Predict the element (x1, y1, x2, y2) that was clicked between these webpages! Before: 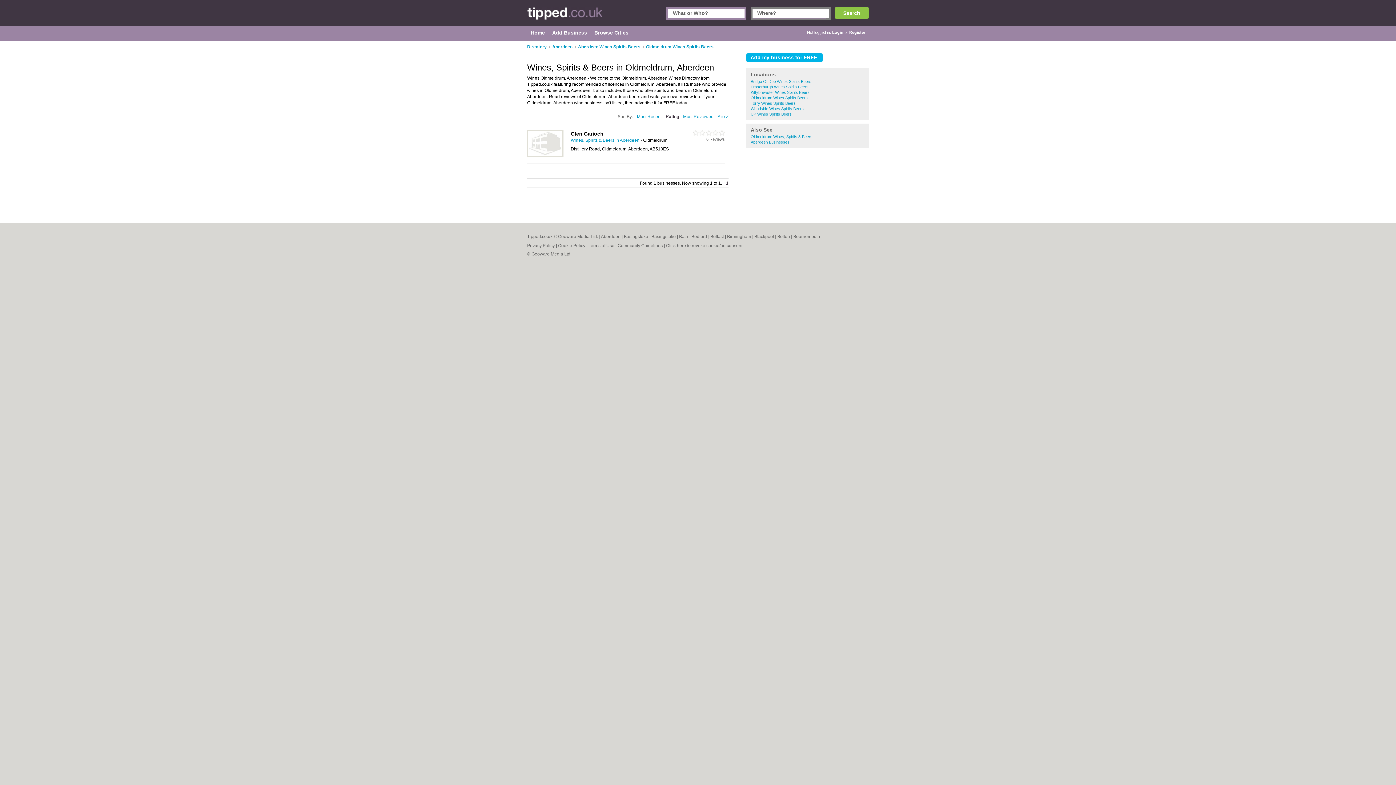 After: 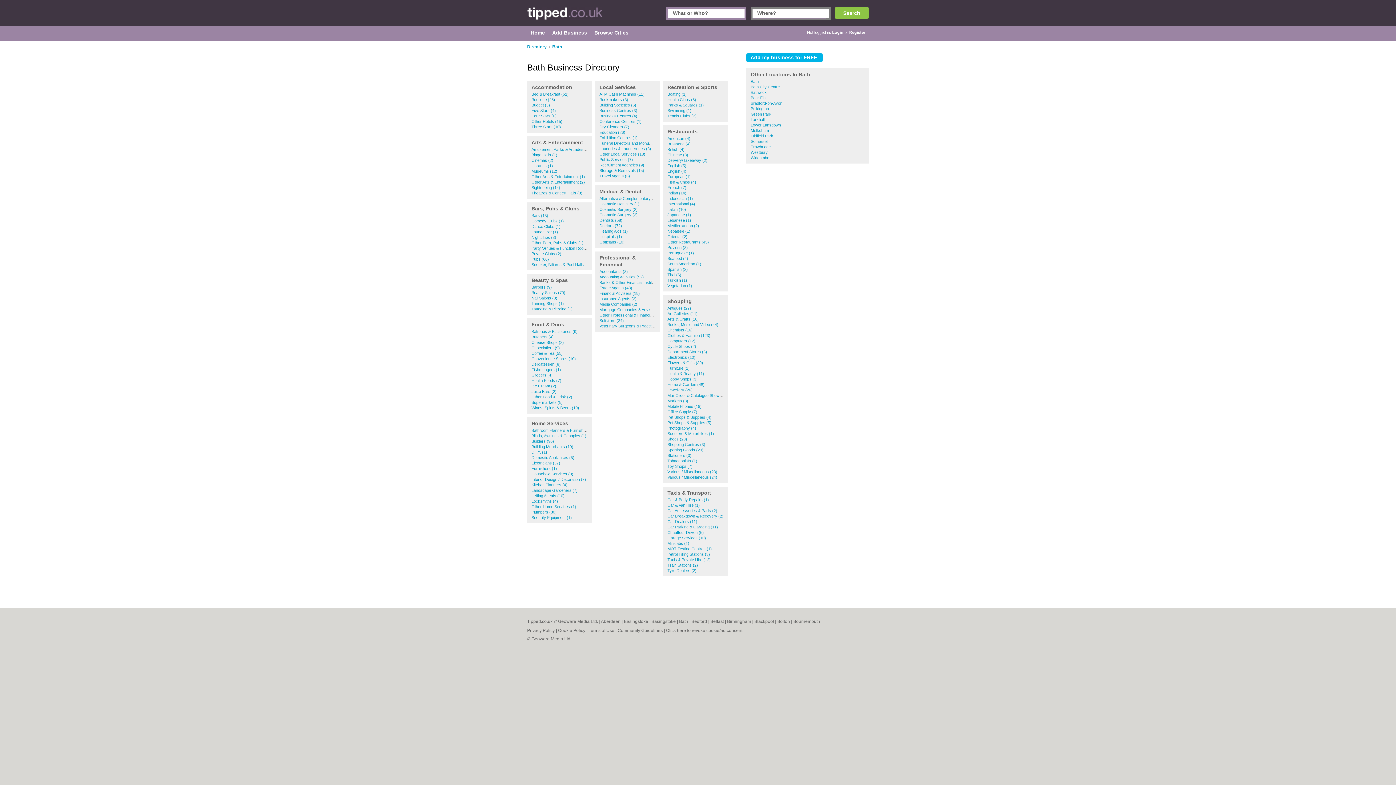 Action: bbox: (679, 234, 689, 239) label: Bath 